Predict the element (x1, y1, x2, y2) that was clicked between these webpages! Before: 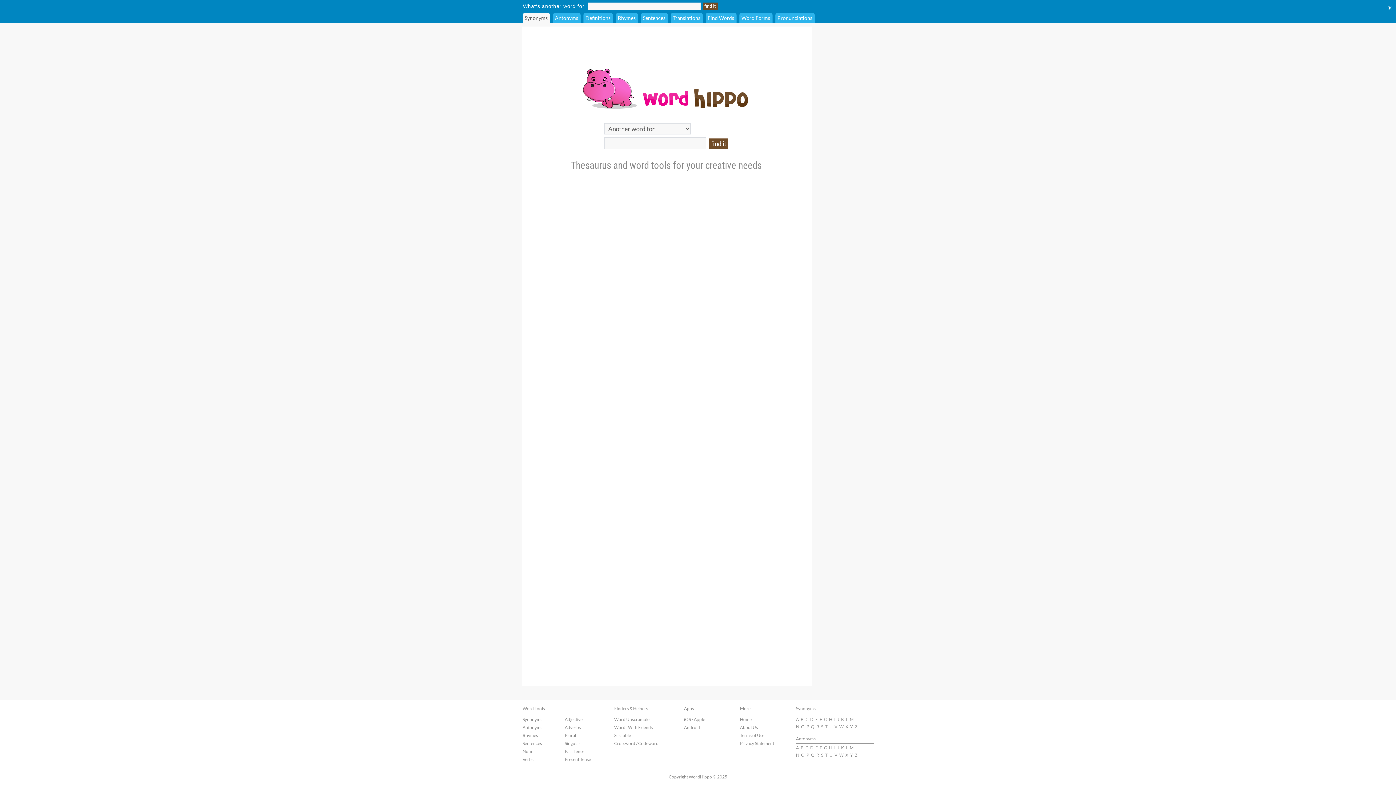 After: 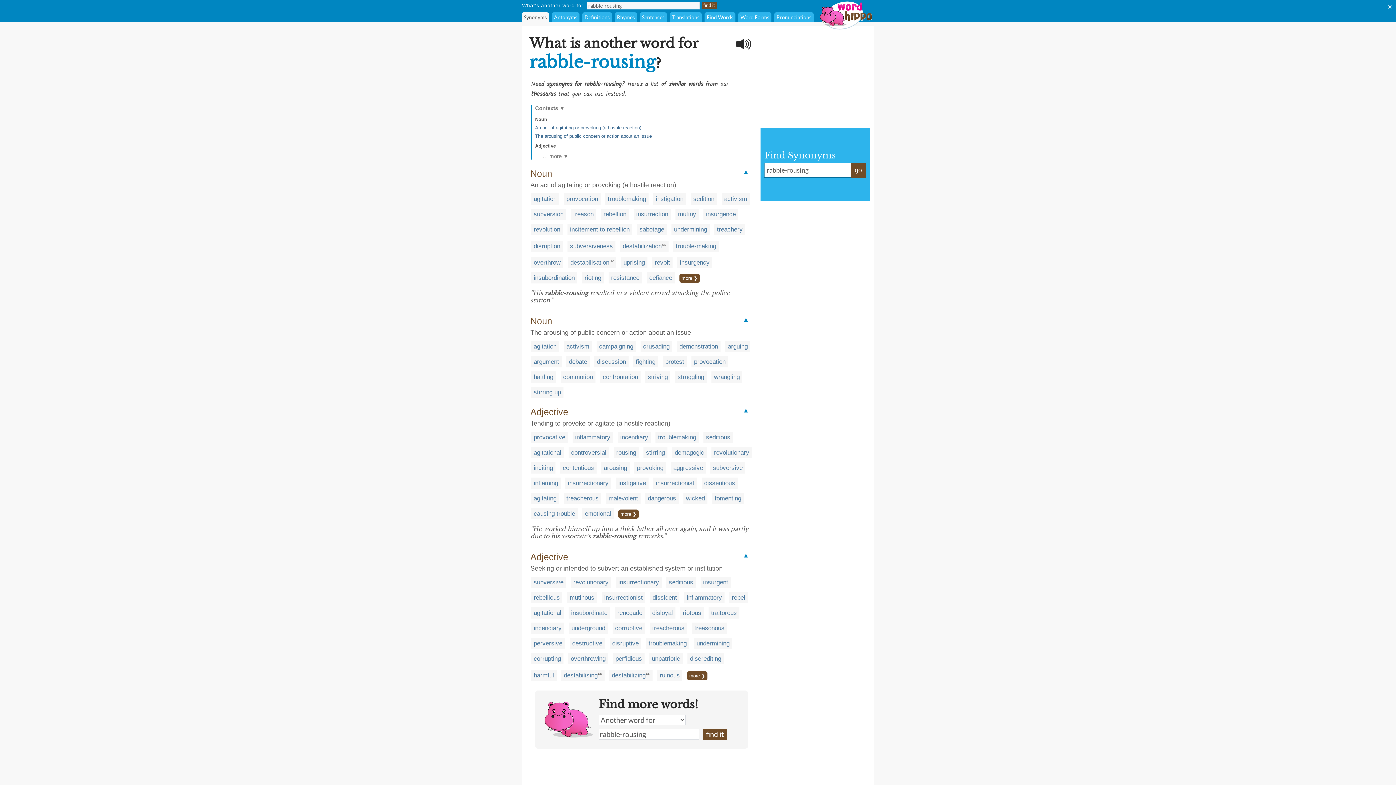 Action: label: R bbox: (816, 724, 819, 729)